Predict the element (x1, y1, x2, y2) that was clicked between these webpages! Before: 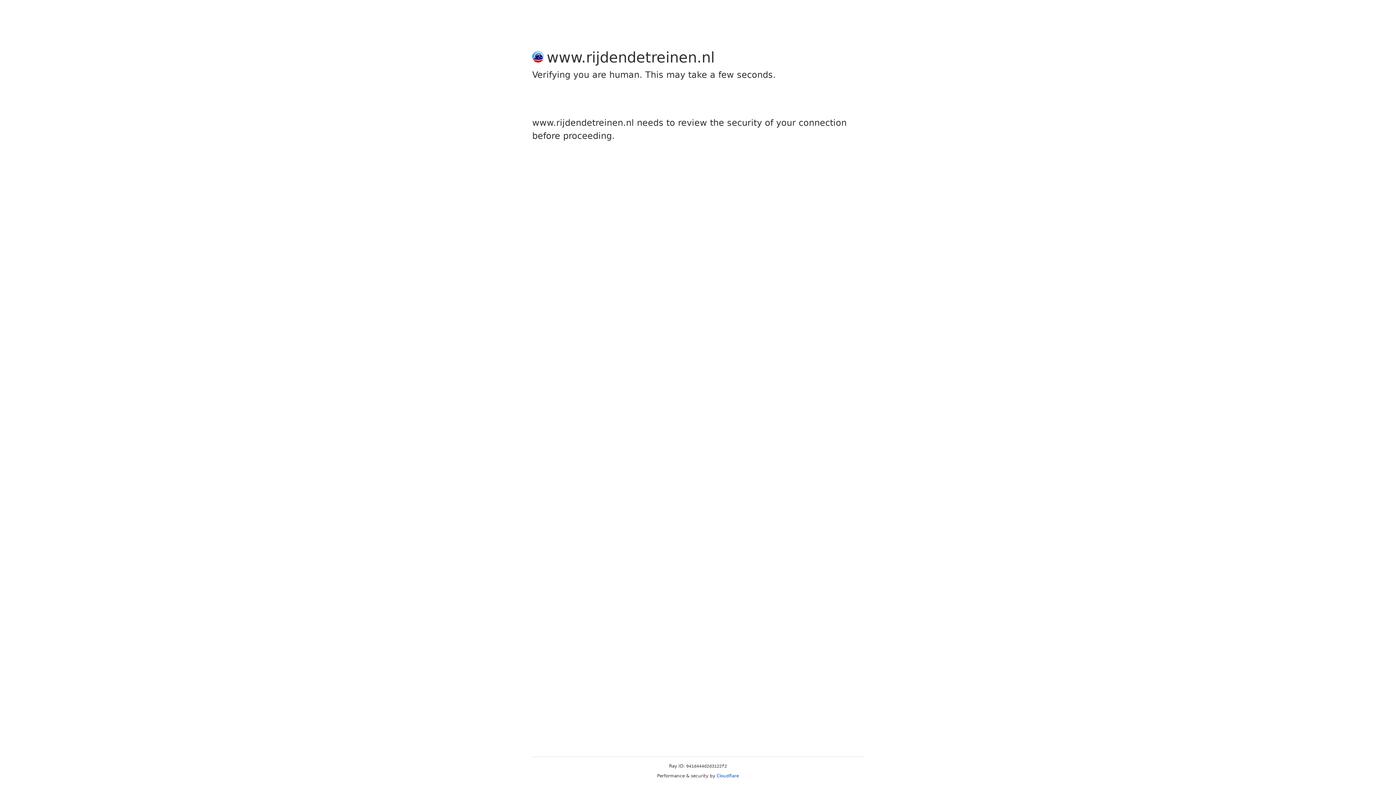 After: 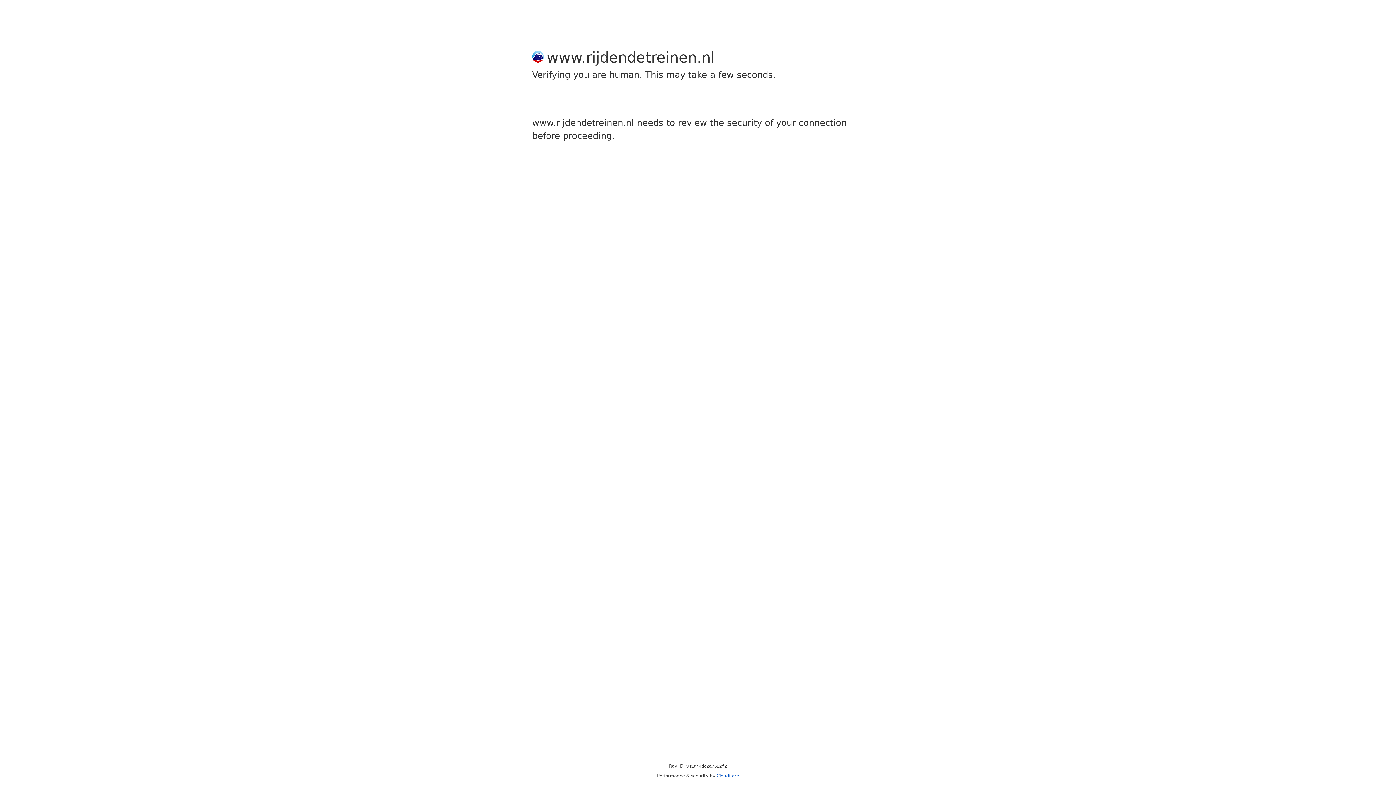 Action: label: Cloudflare bbox: (716, 773, 739, 778)